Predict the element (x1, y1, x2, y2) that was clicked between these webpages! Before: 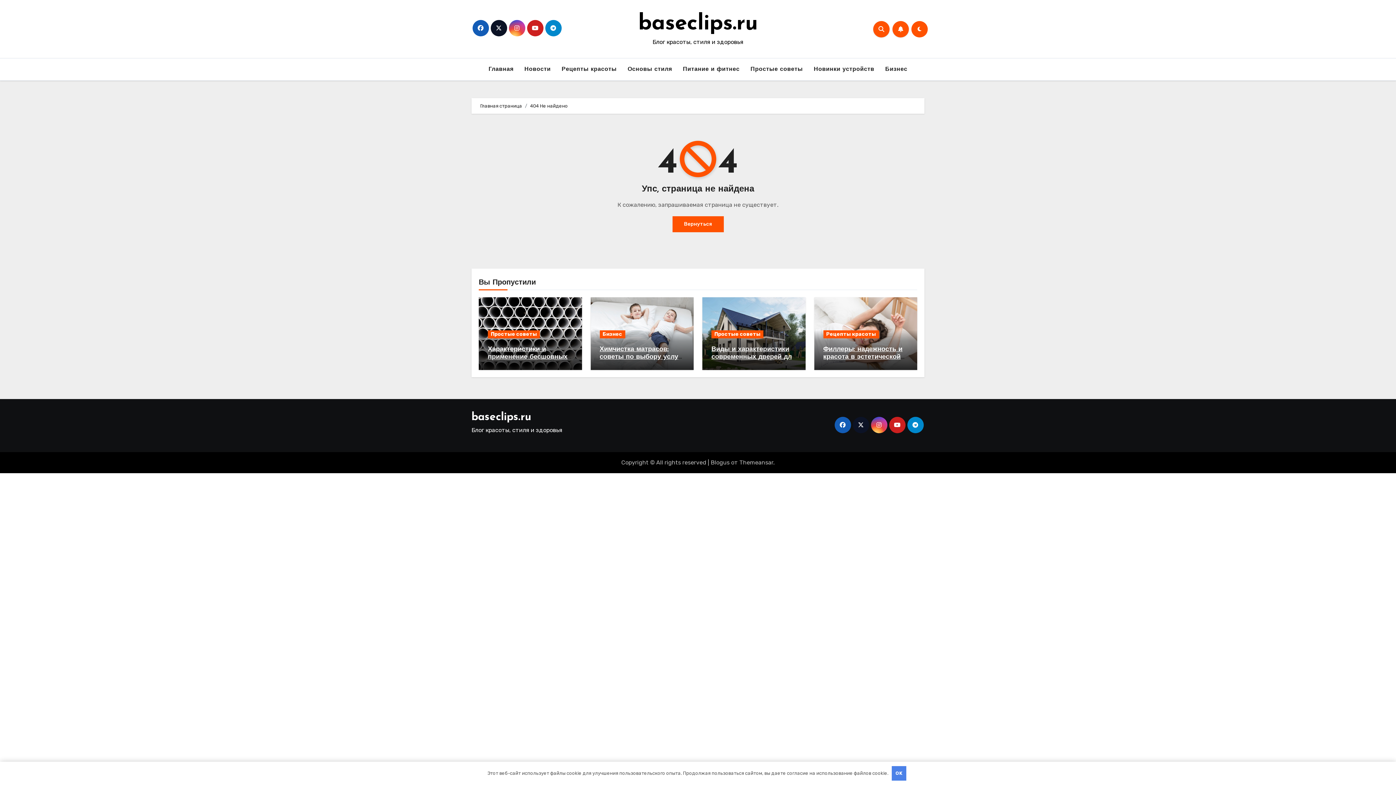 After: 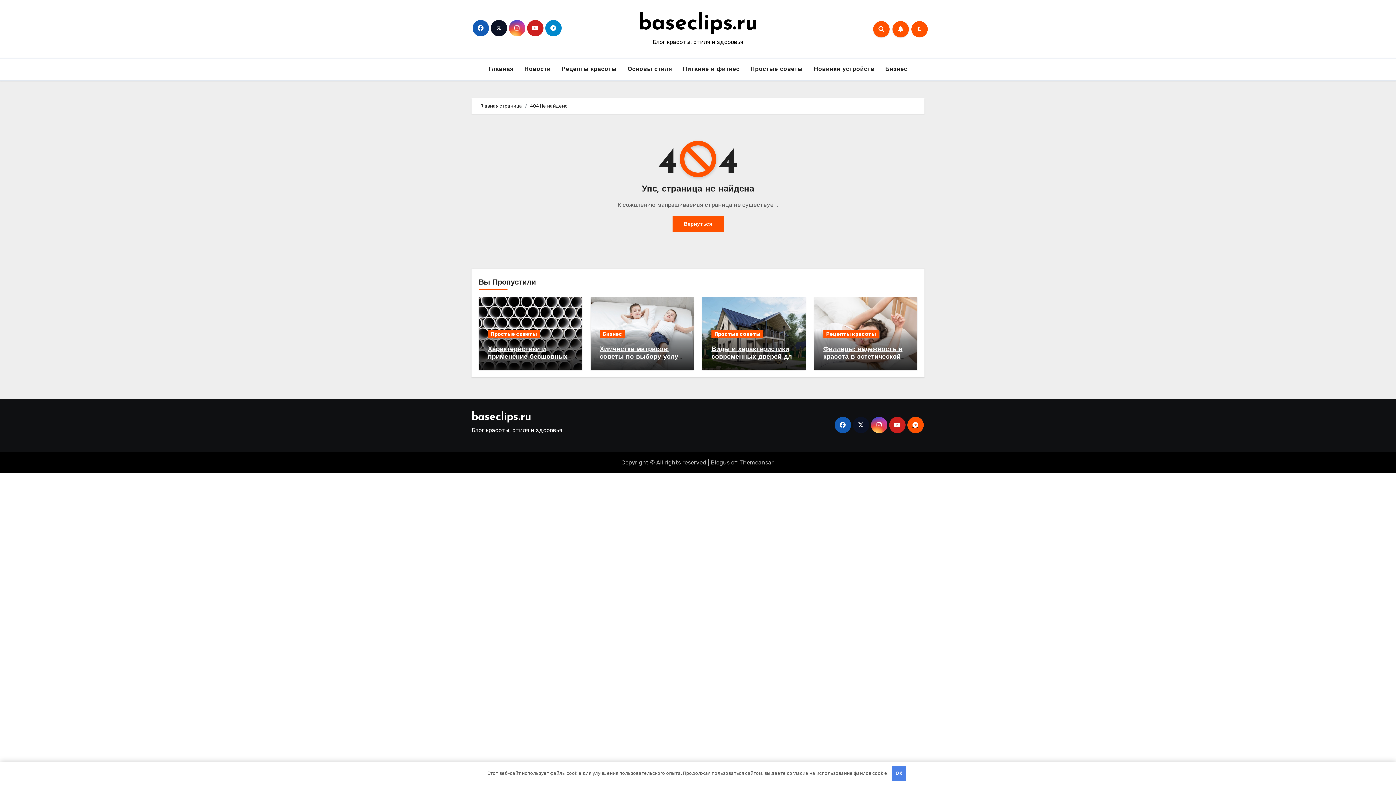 Action: bbox: (907, 417, 923, 433)